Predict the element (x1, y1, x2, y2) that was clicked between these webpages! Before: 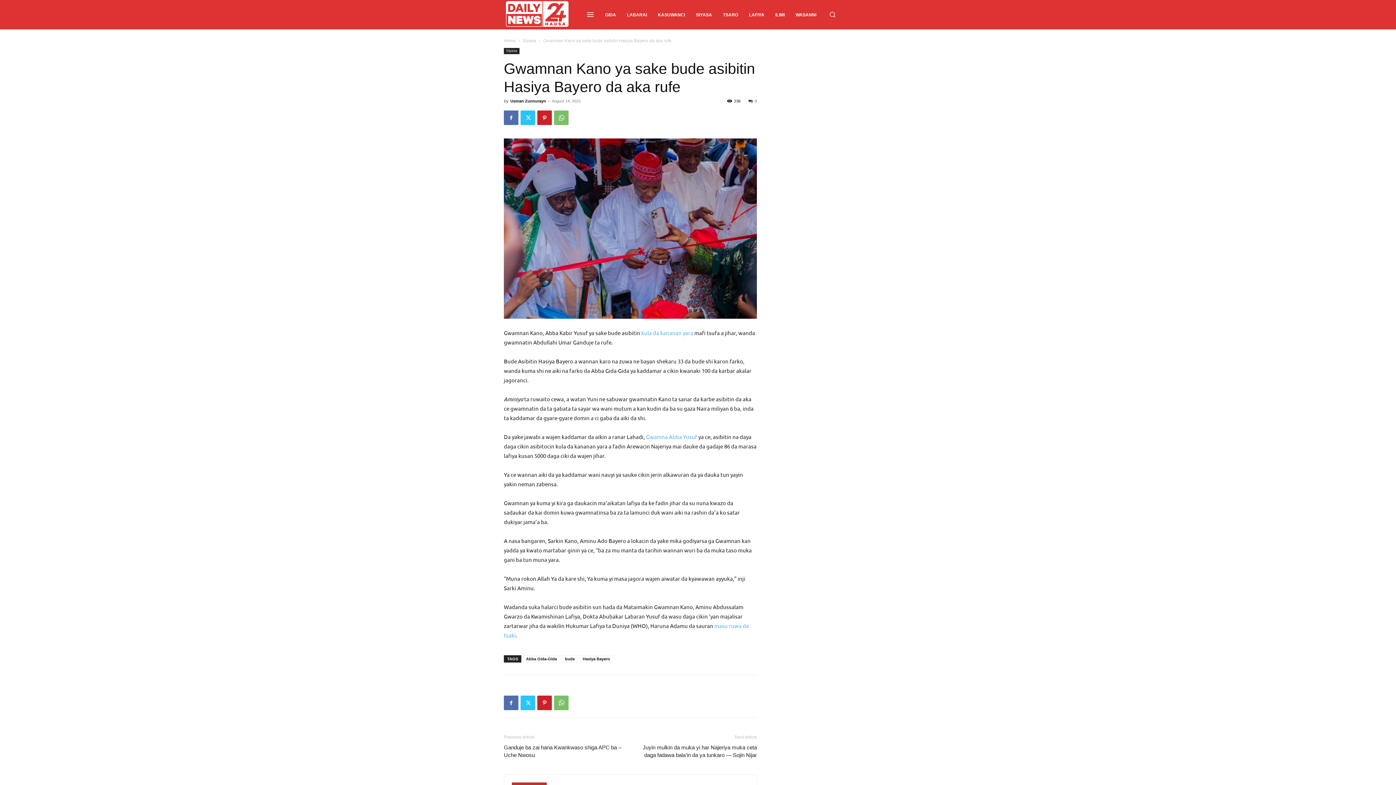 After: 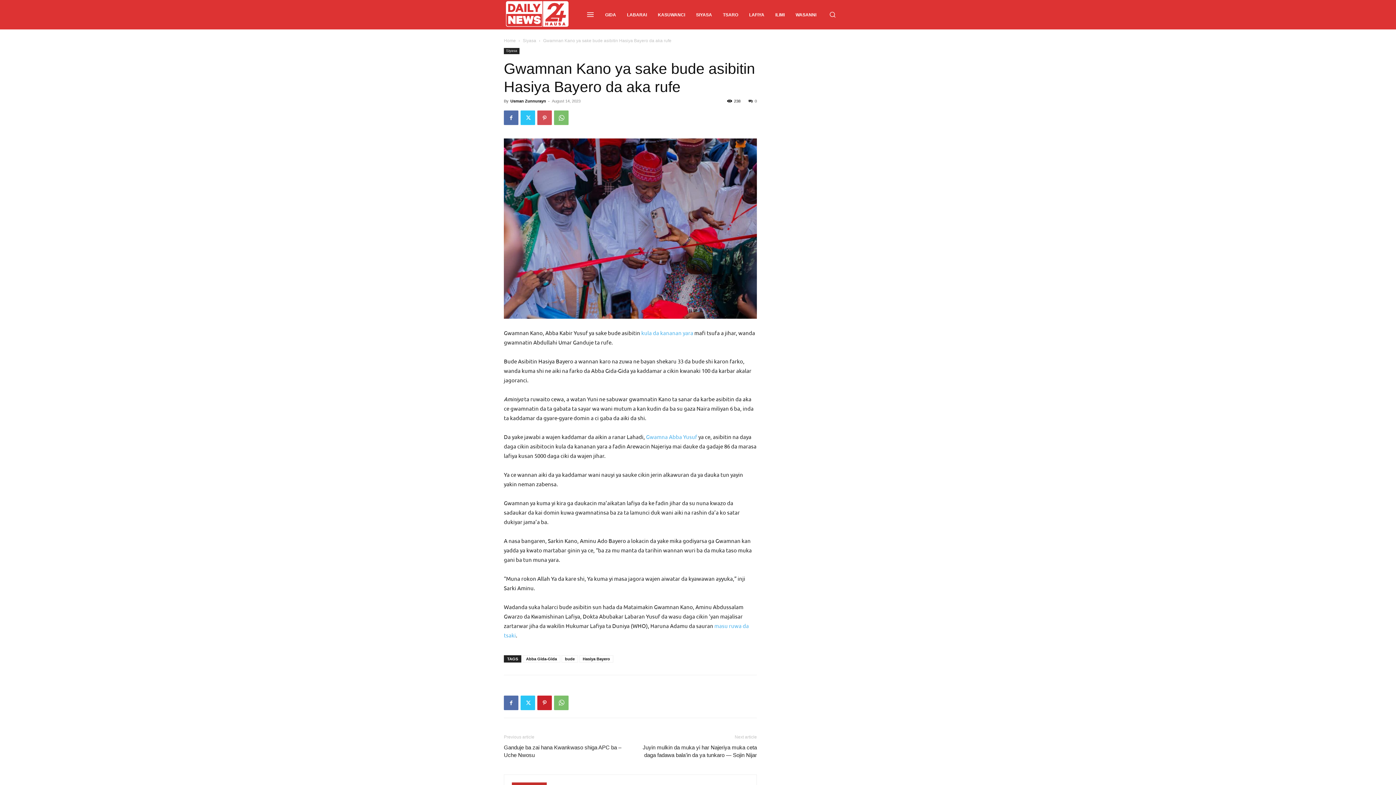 Action: bbox: (537, 110, 552, 125)